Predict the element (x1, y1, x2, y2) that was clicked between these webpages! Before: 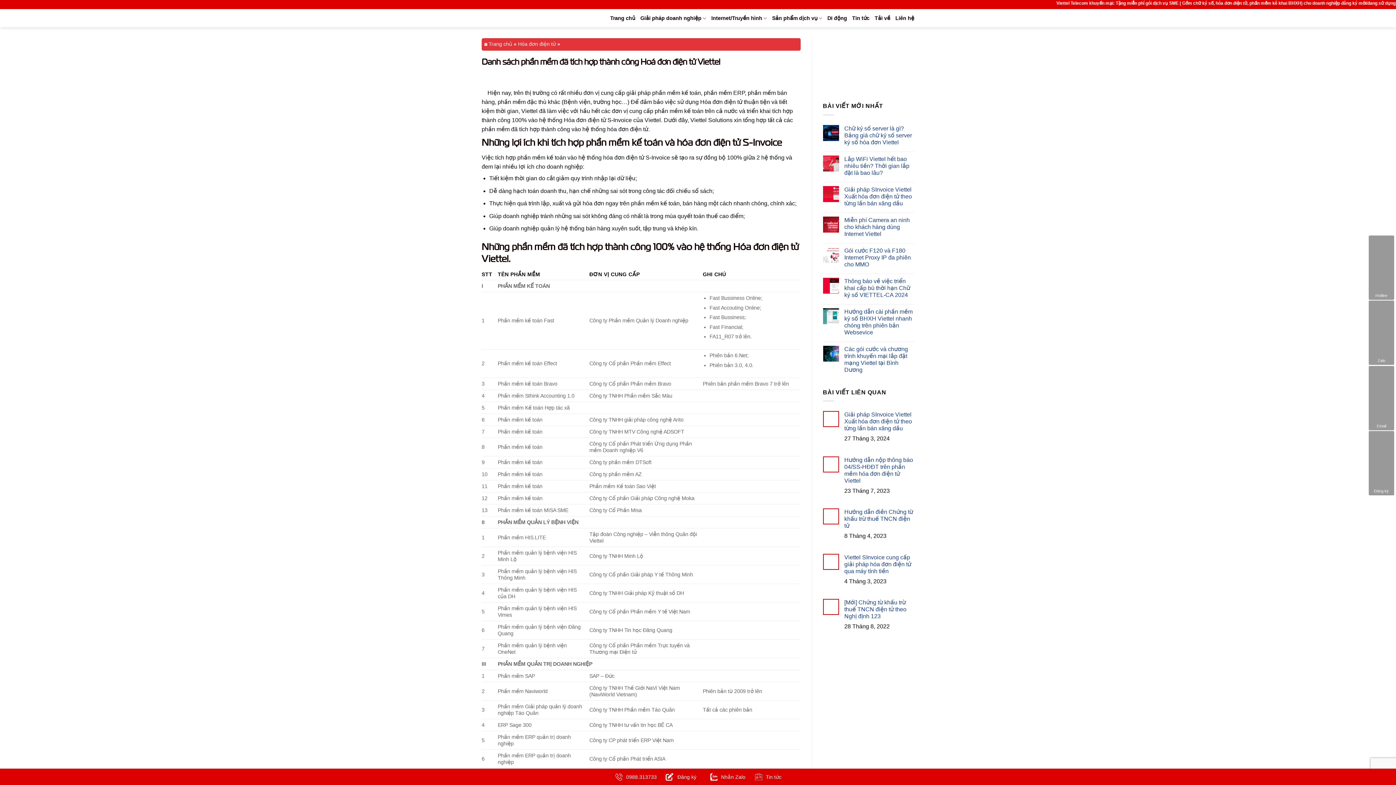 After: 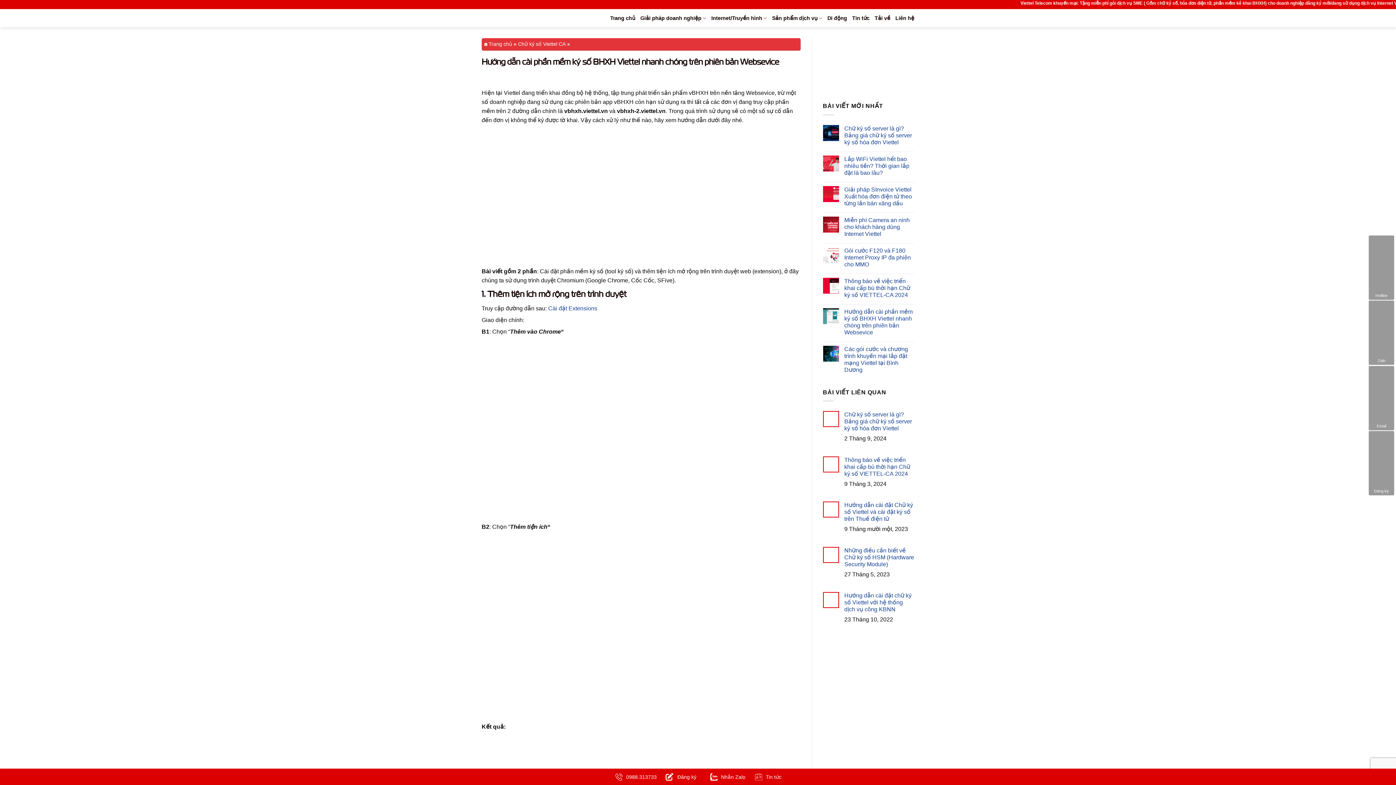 Action: label: Hướng dẫn cài phần mềm ký số BHXH Viettel nhanh chóng trên phiên bản Websevice bbox: (844, 308, 914, 335)